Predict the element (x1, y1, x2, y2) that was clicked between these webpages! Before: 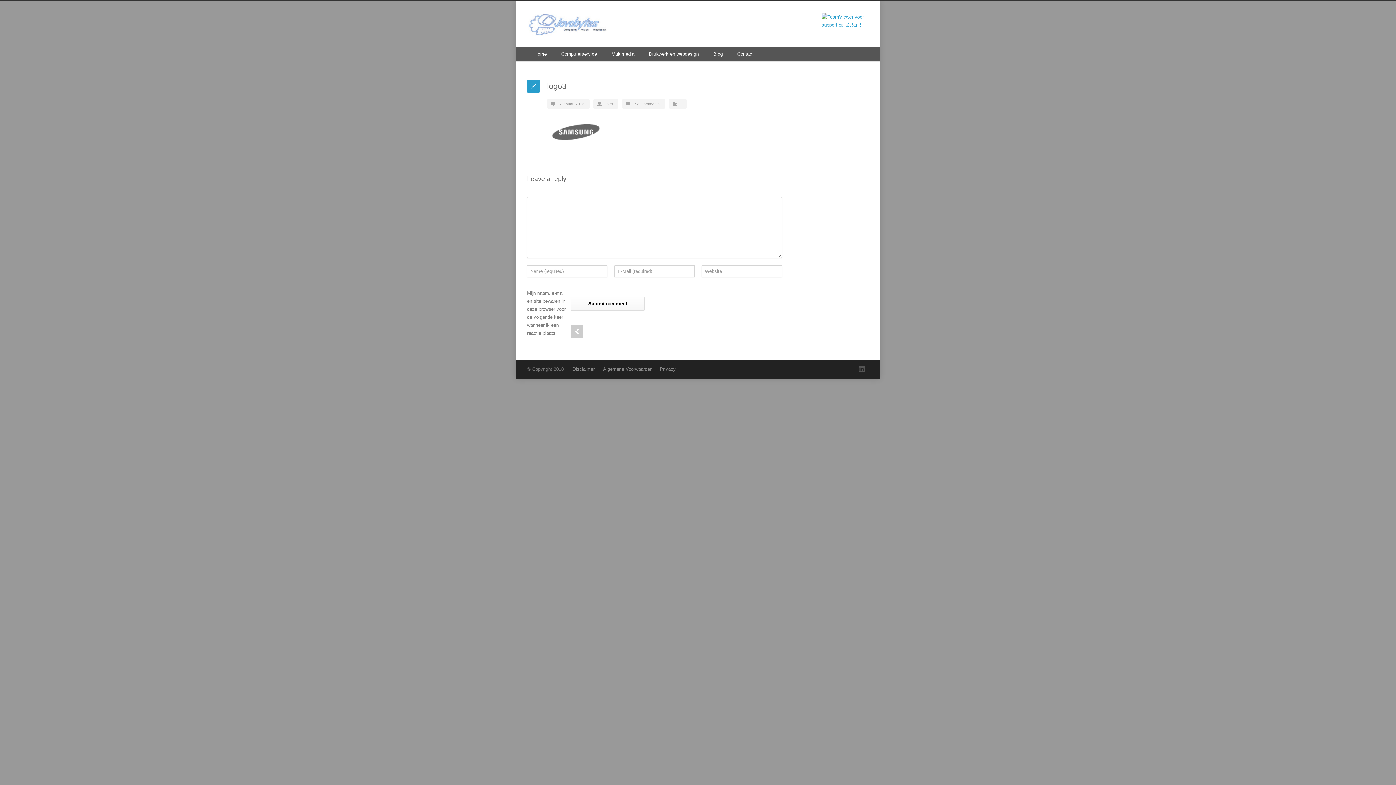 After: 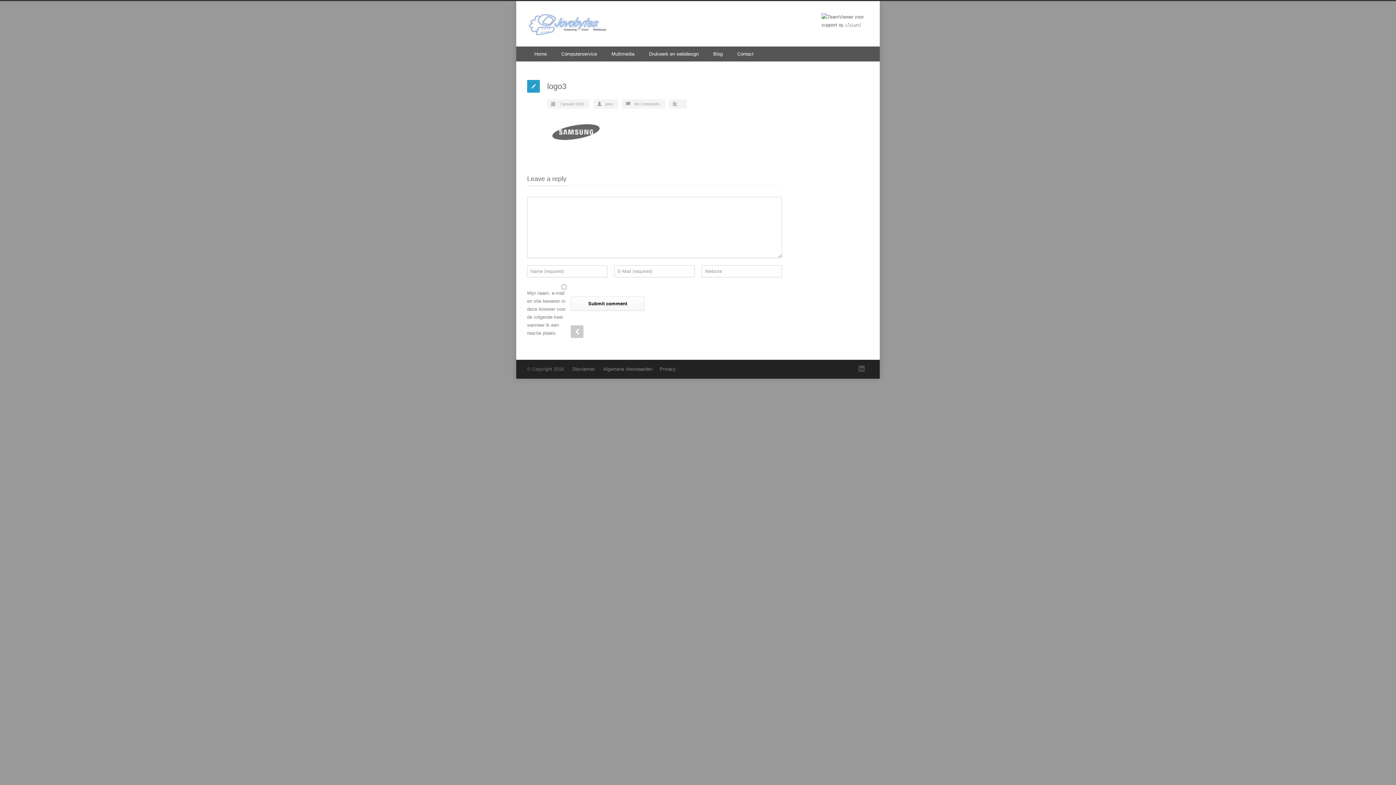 Action: label: Support op afstand bbox: (821, 22, 865, 27)